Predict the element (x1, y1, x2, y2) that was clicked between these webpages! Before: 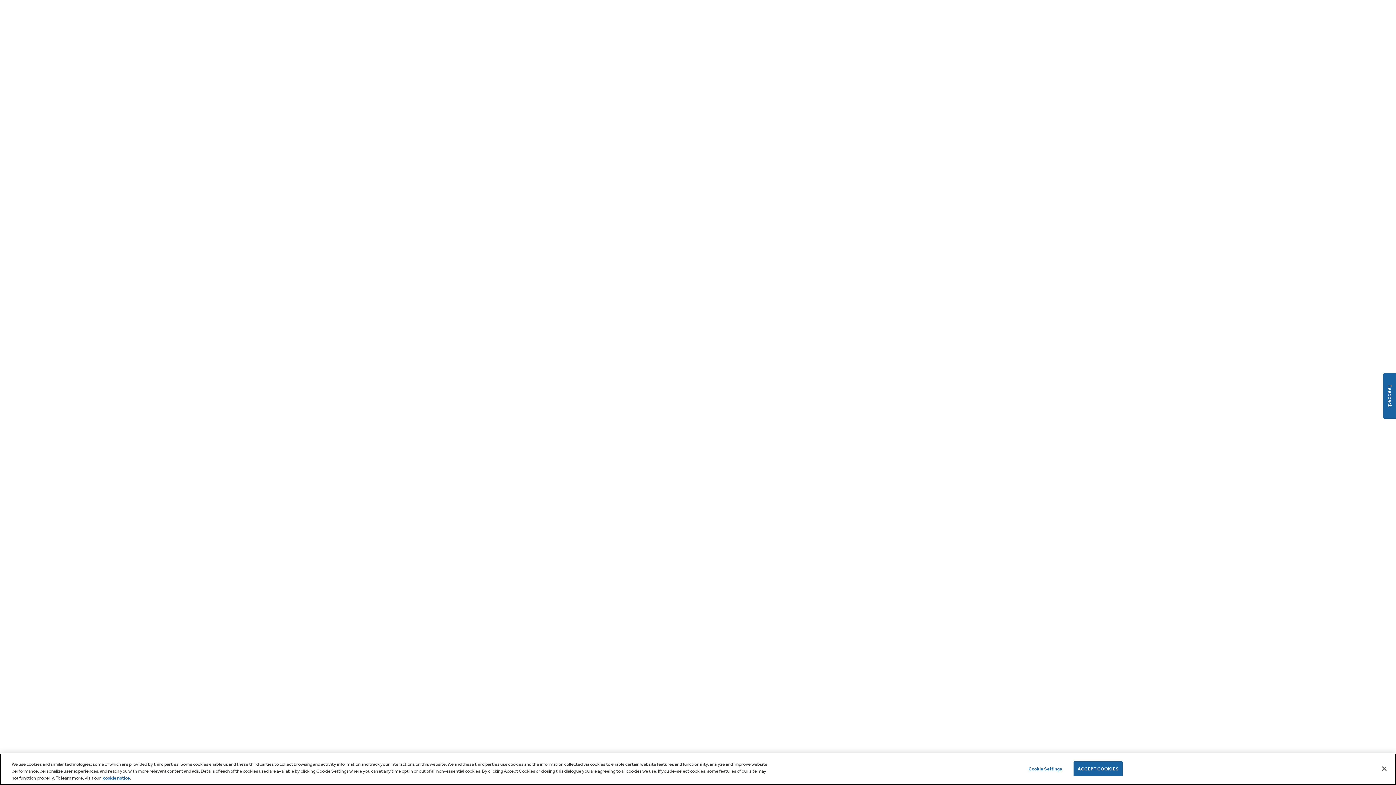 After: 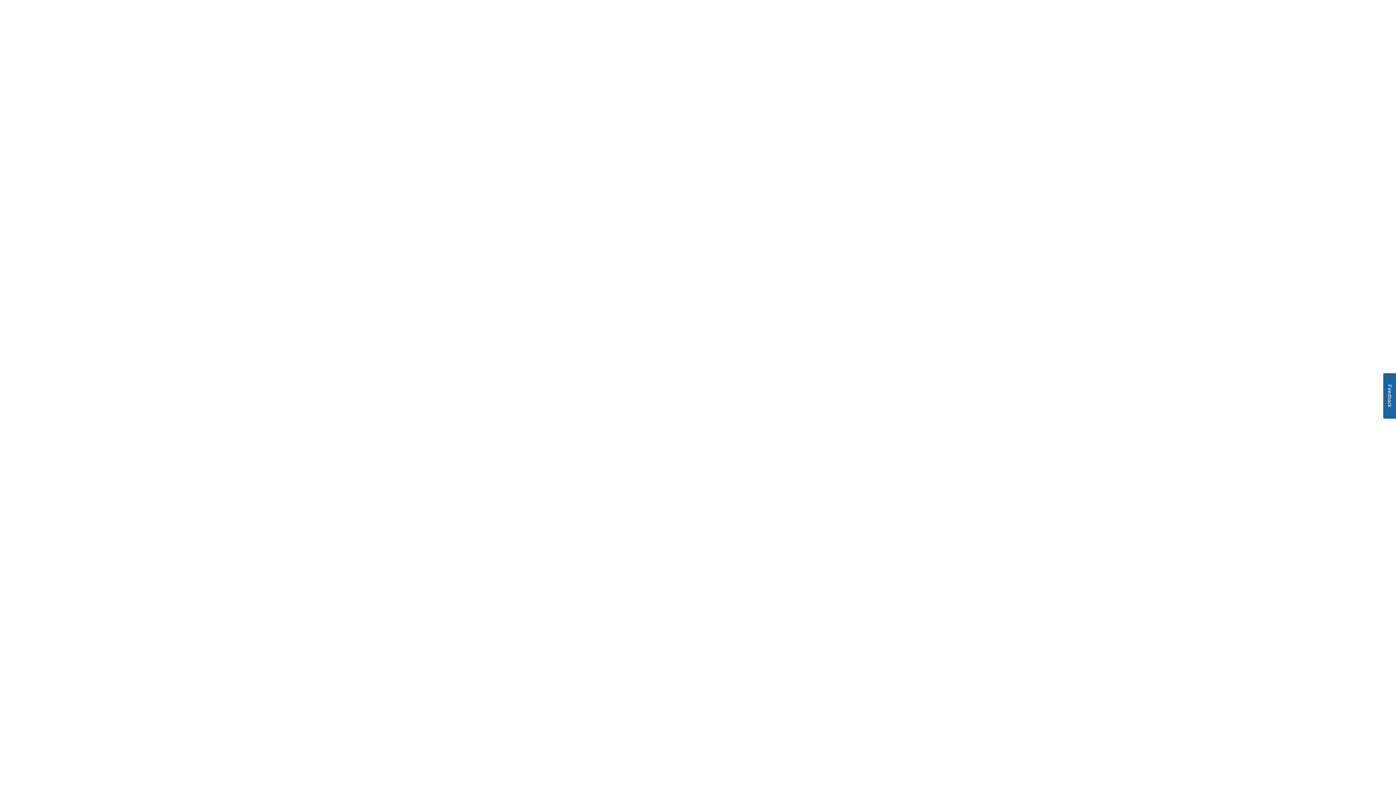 Action: label: Accept Cookies bbox: (1376, 760, 1392, 776)